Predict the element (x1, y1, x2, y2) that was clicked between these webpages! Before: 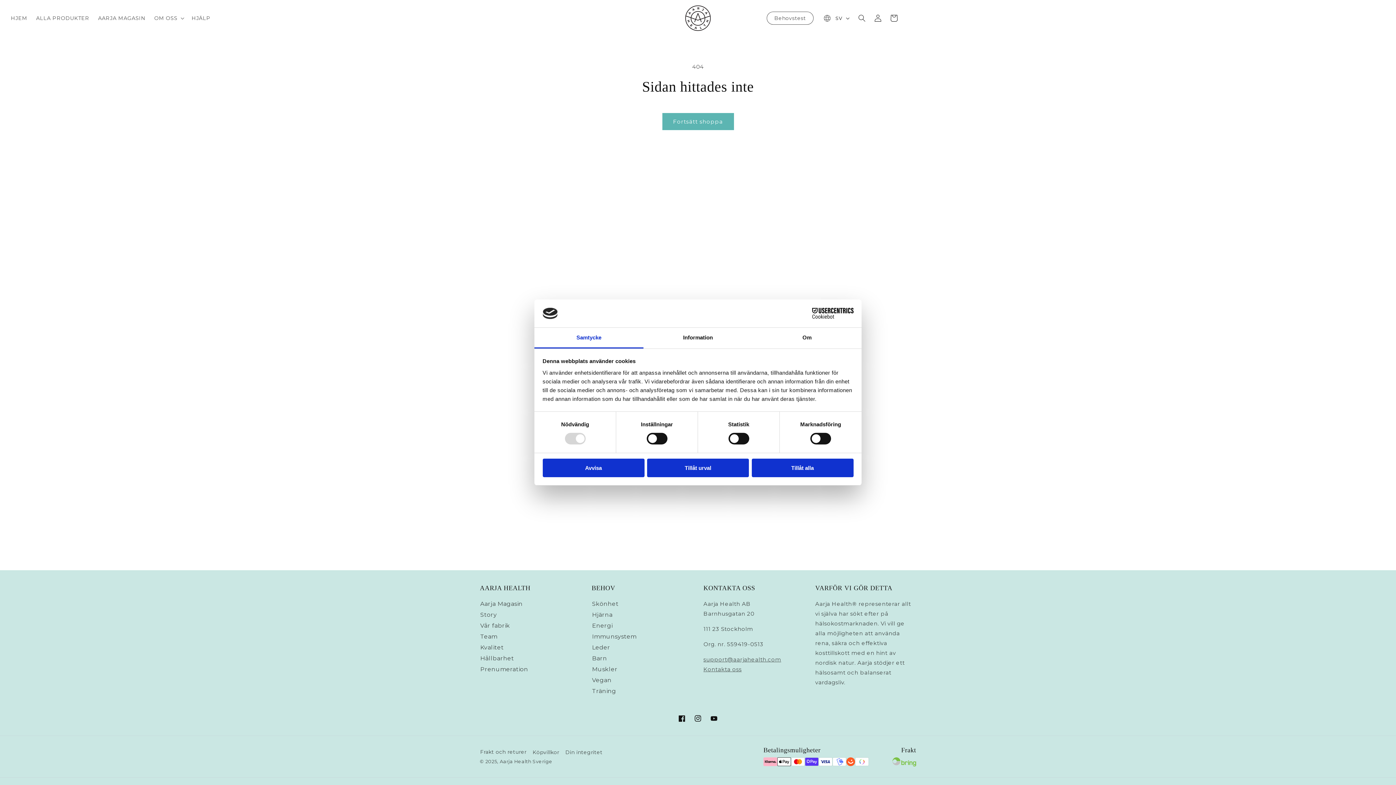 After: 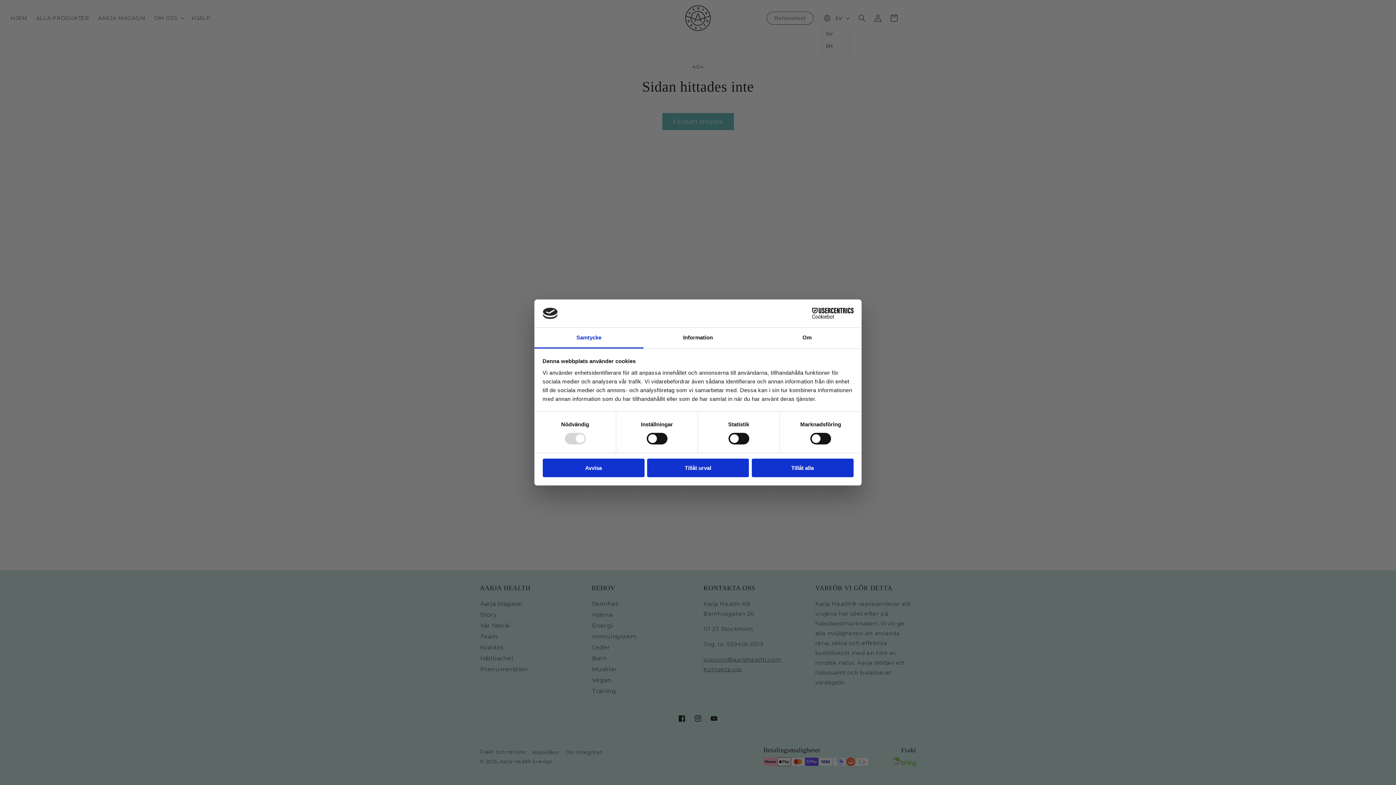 Action: bbox: (832, 10, 849, 25) label: SV